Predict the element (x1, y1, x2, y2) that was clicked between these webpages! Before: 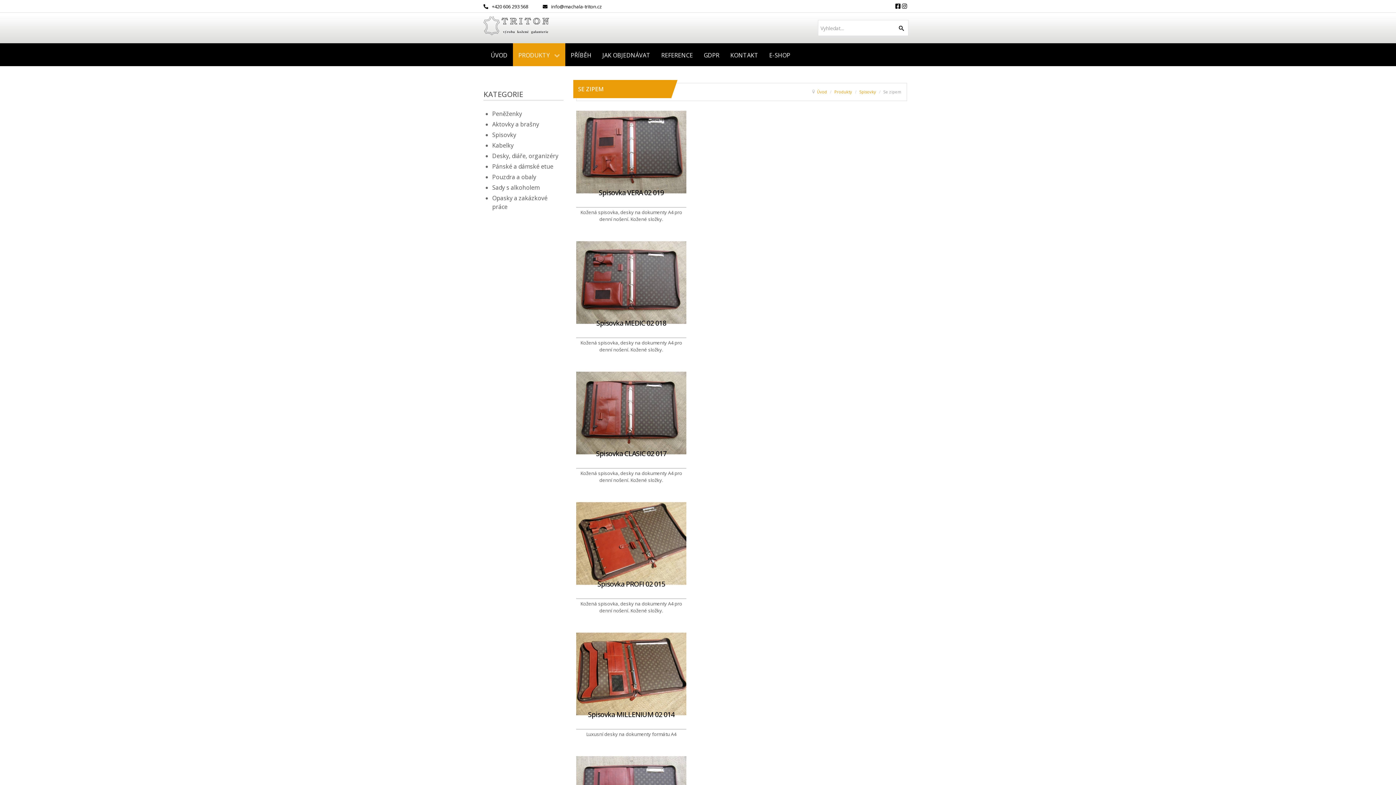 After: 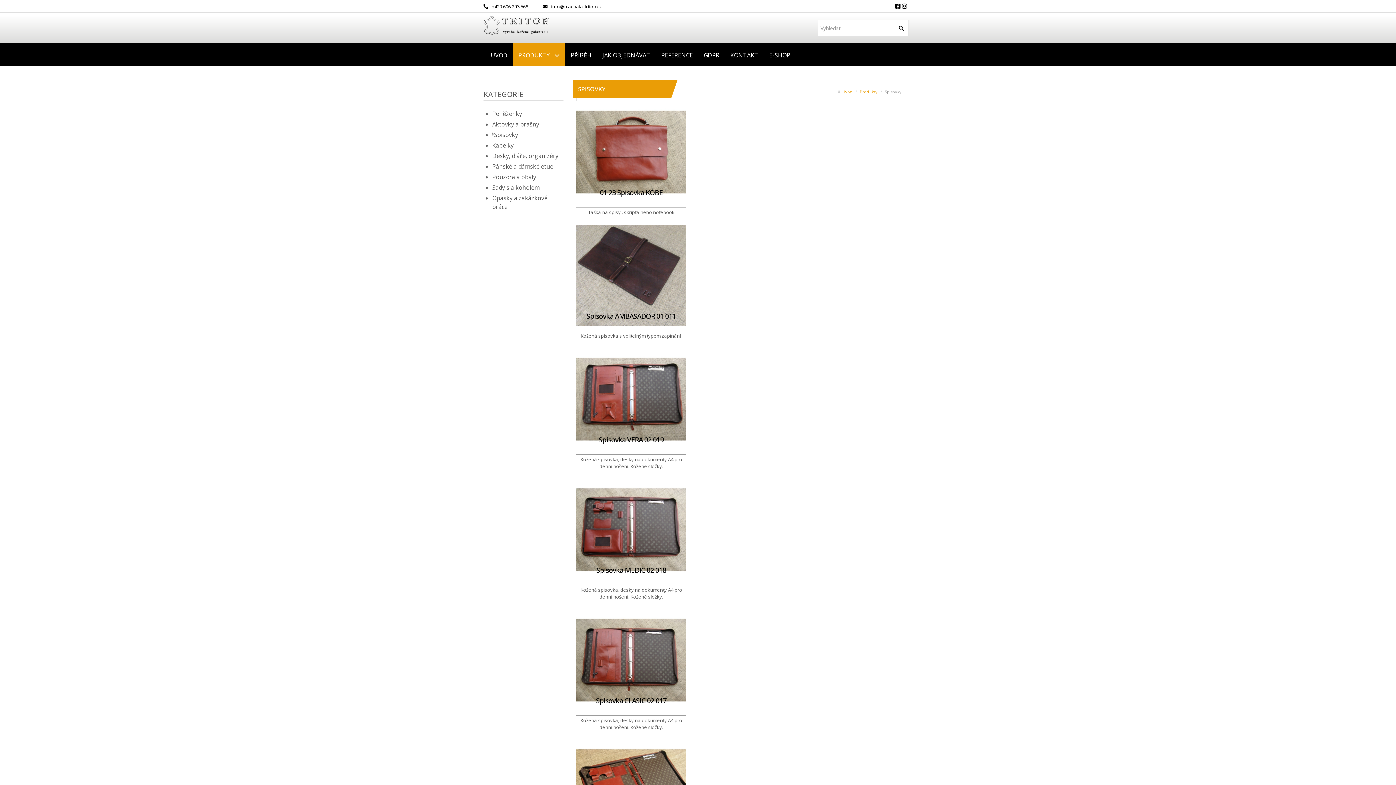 Action: bbox: (492, 130, 516, 138) label: Spisovky